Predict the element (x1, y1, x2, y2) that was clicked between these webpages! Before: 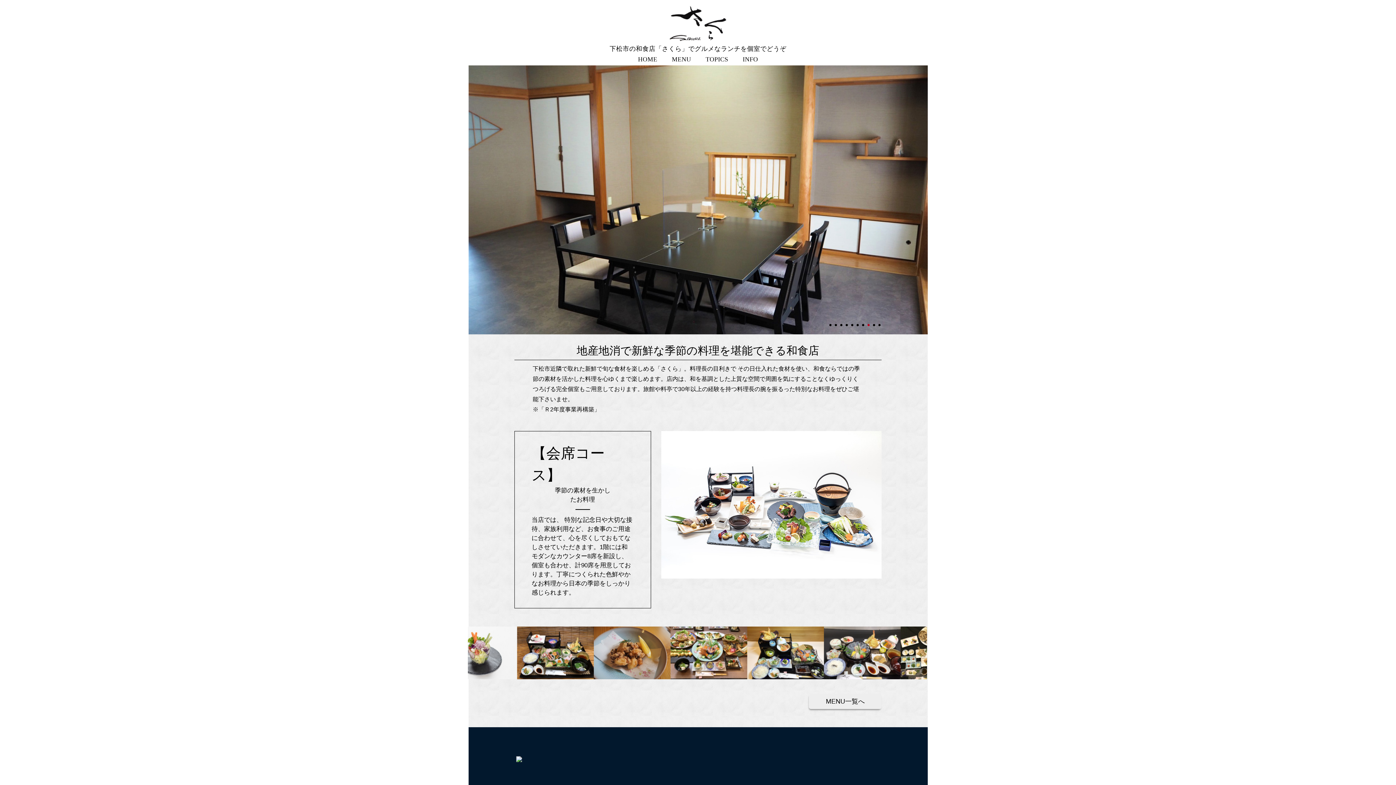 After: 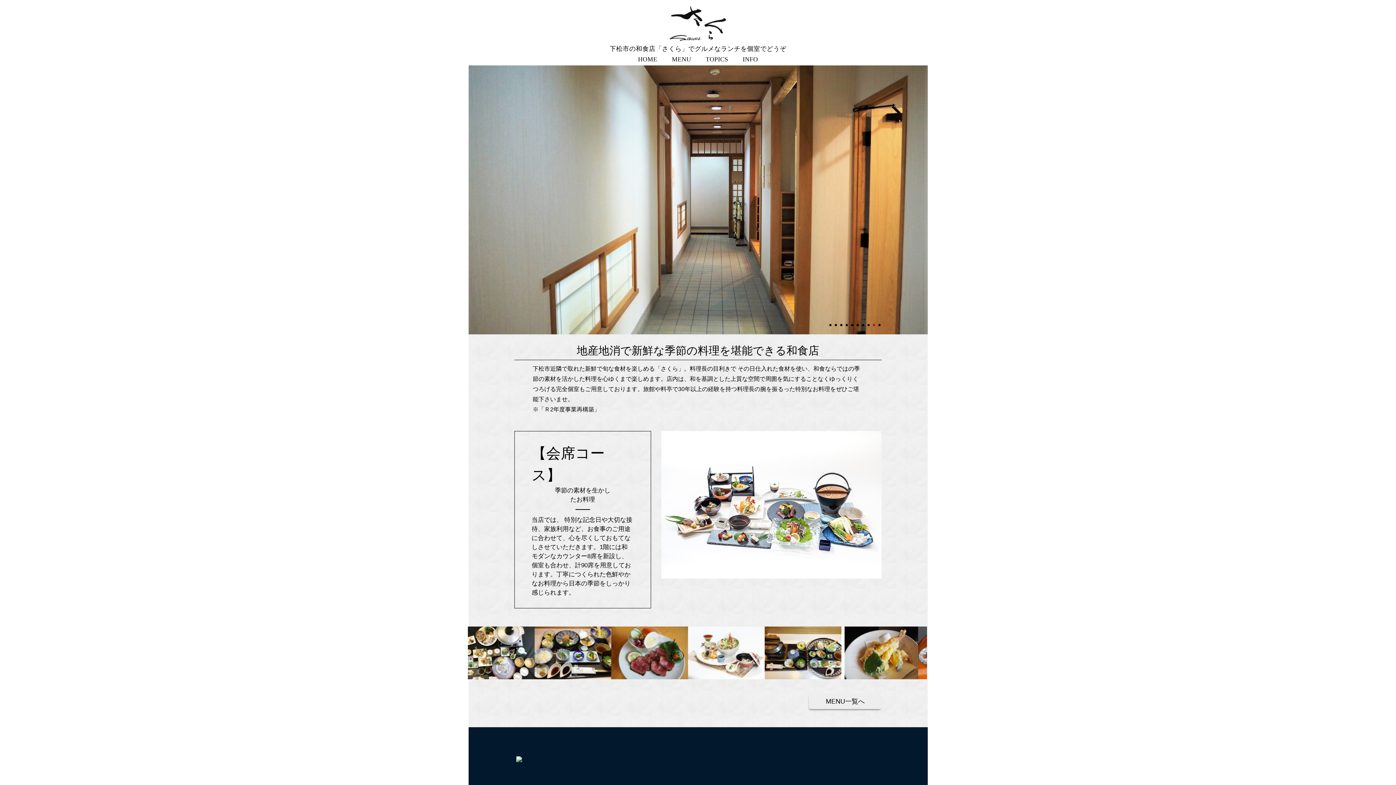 Action: bbox: (872, 321, 877, 322) label: 9 of 10